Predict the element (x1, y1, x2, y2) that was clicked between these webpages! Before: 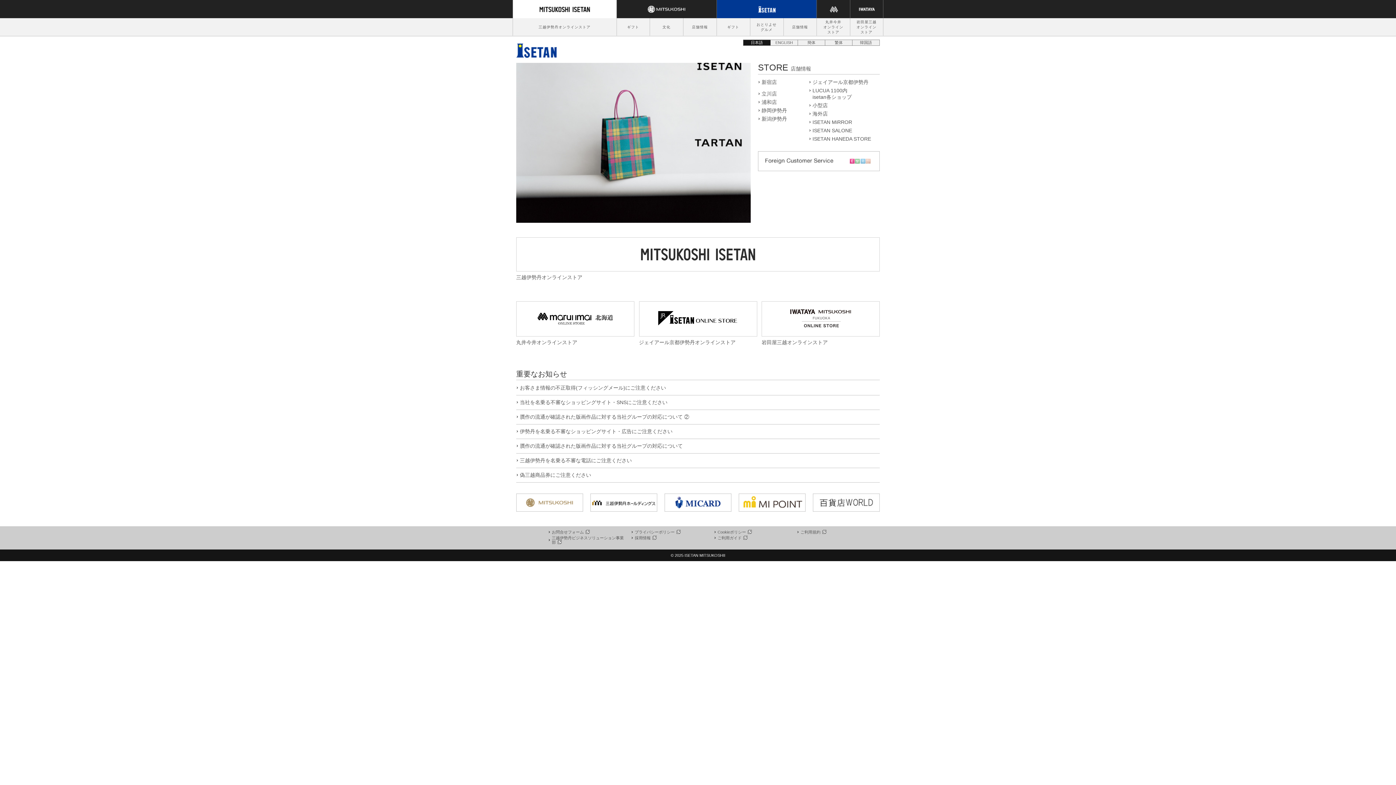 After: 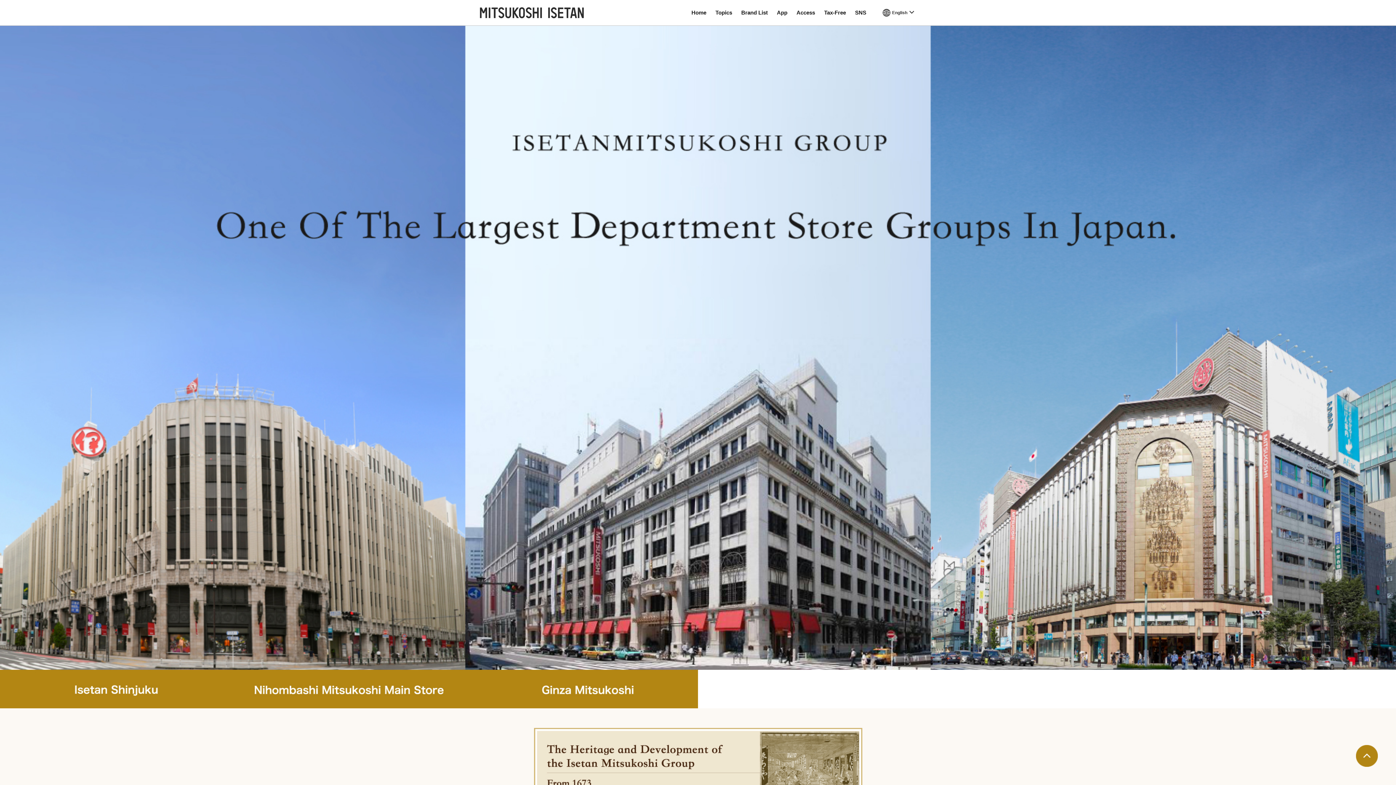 Action: bbox: (758, 157, 880, 163)